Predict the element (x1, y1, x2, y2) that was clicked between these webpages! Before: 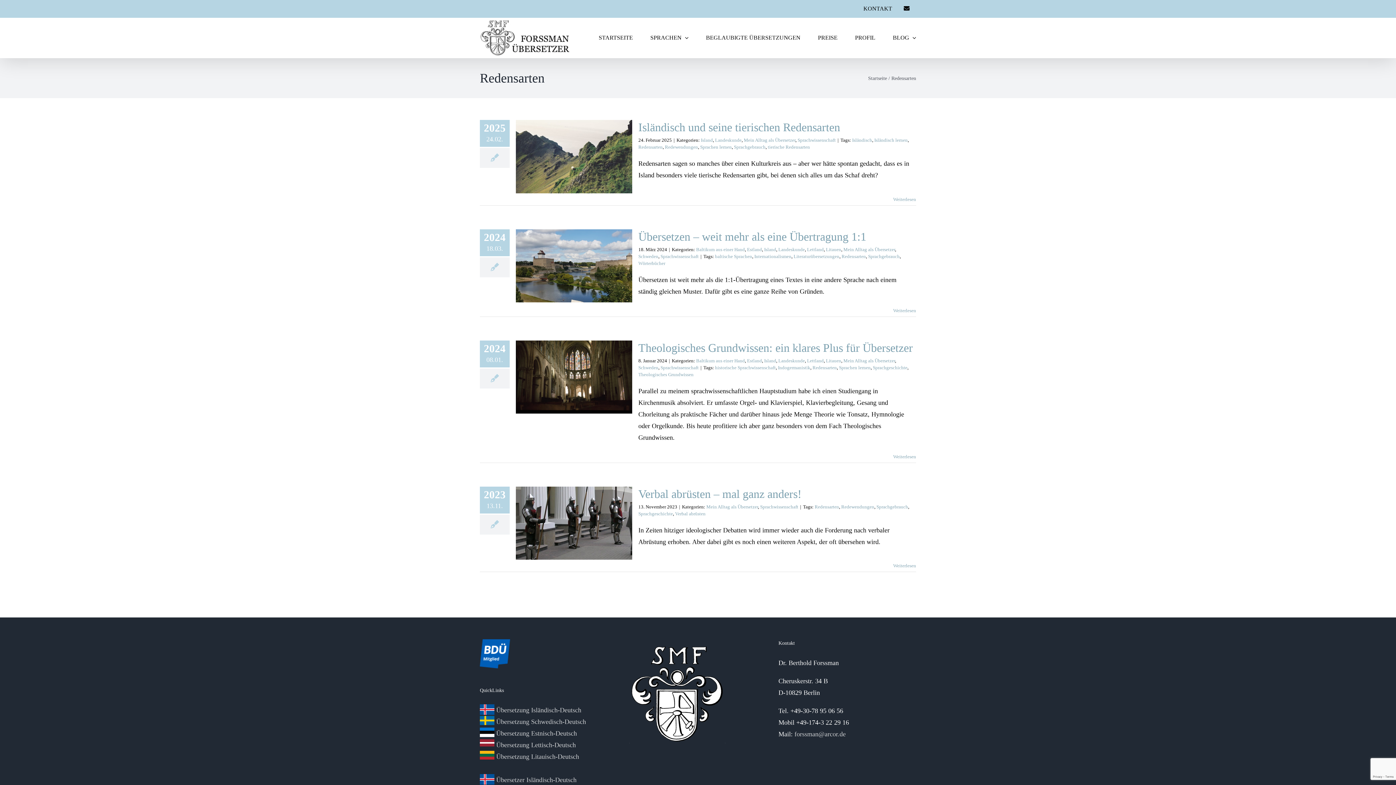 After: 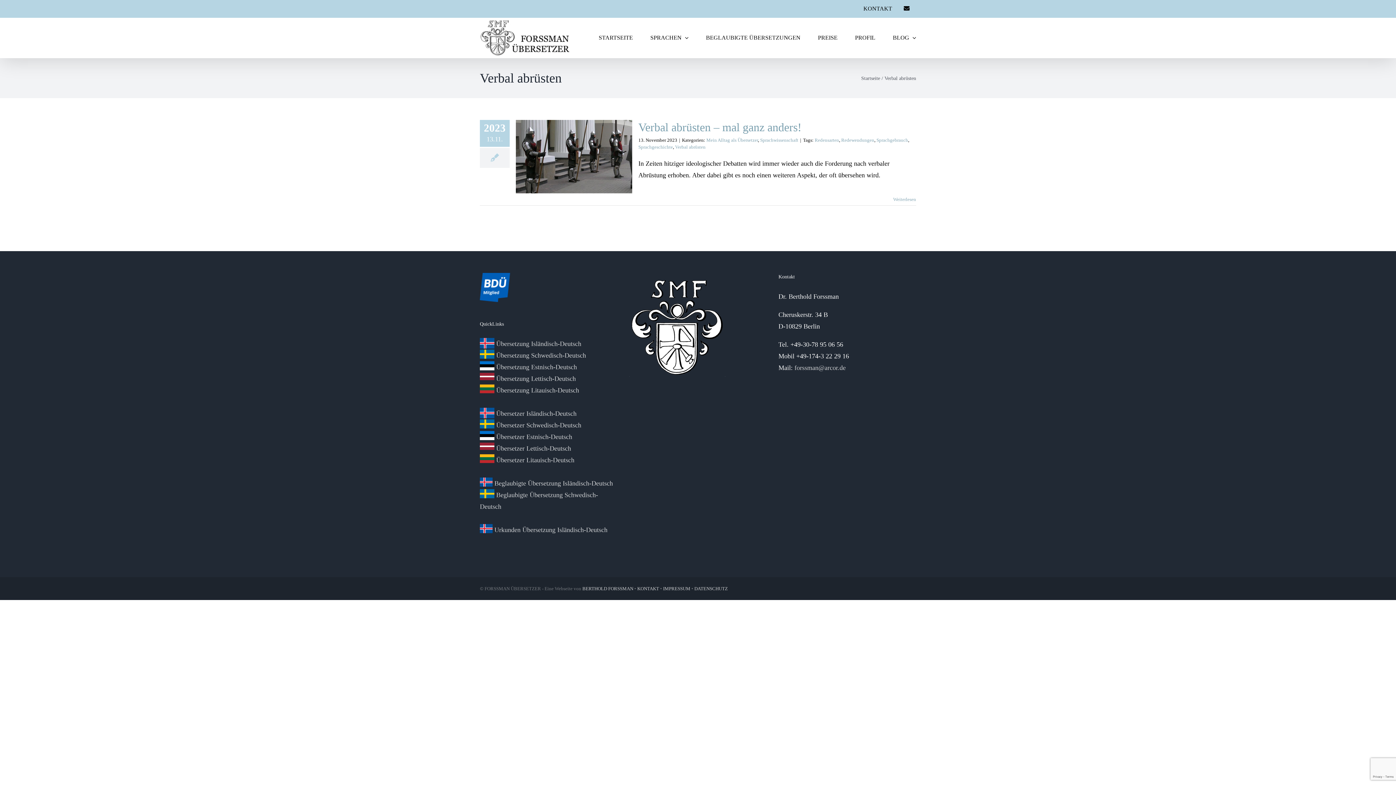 Action: label: Verbal abrüsten bbox: (675, 511, 705, 516)